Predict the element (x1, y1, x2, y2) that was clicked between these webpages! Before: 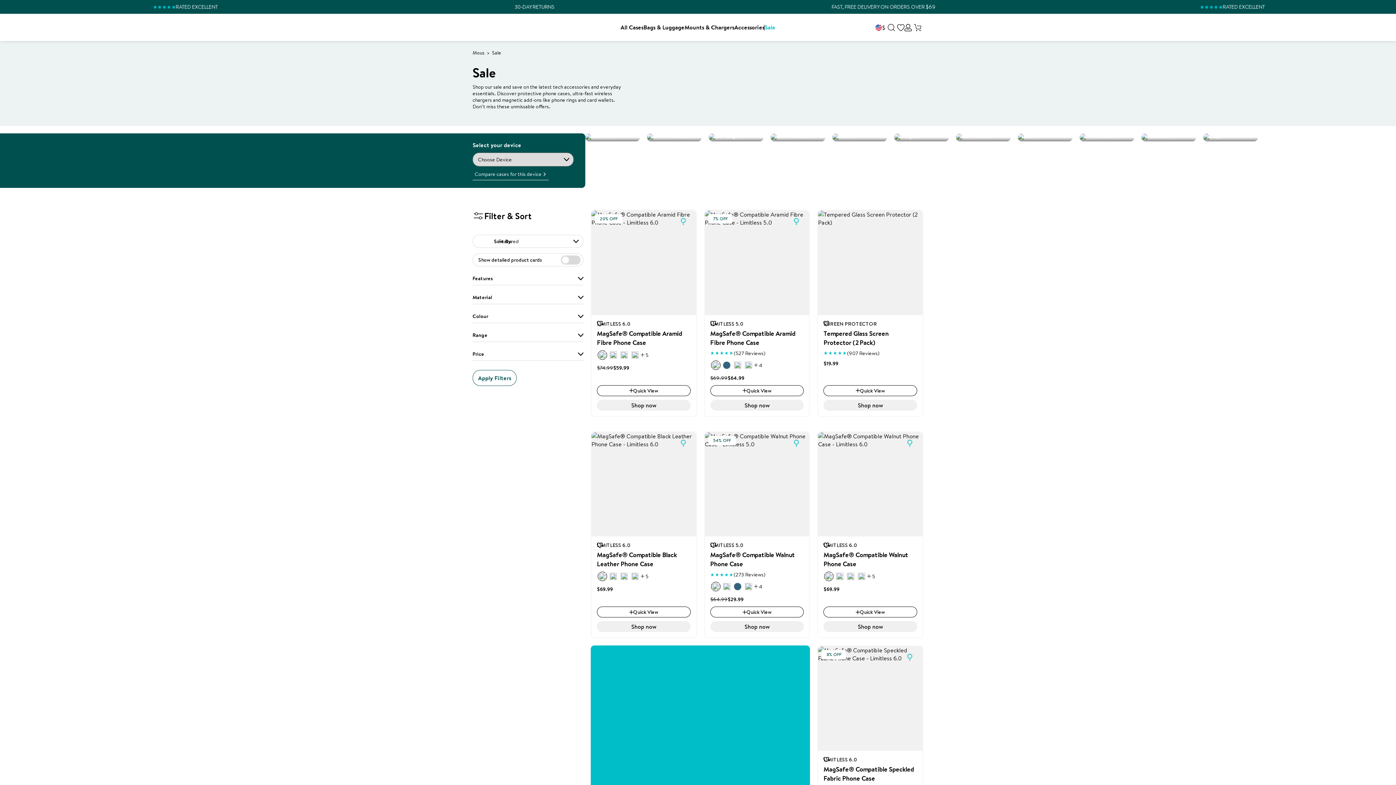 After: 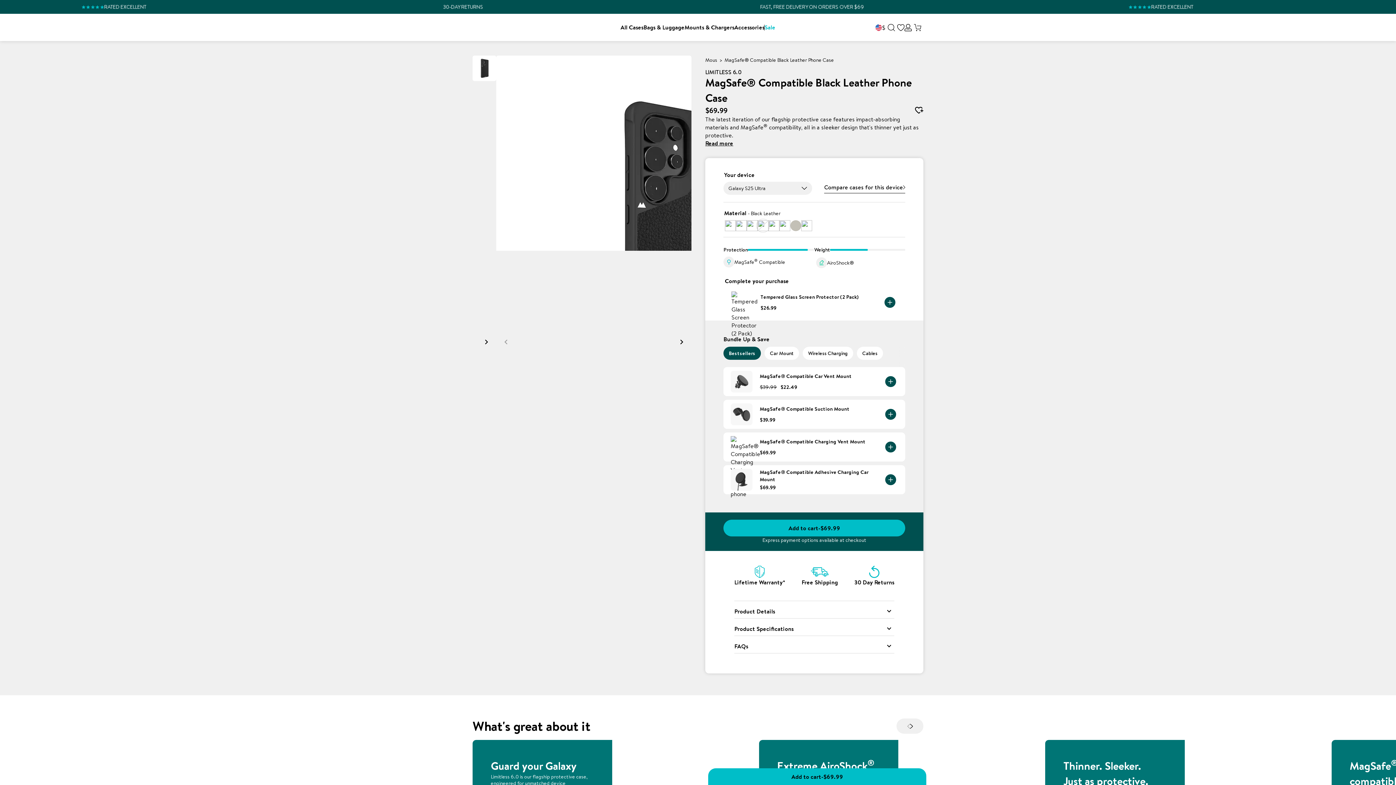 Action: bbox: (858, 573, 865, 580)